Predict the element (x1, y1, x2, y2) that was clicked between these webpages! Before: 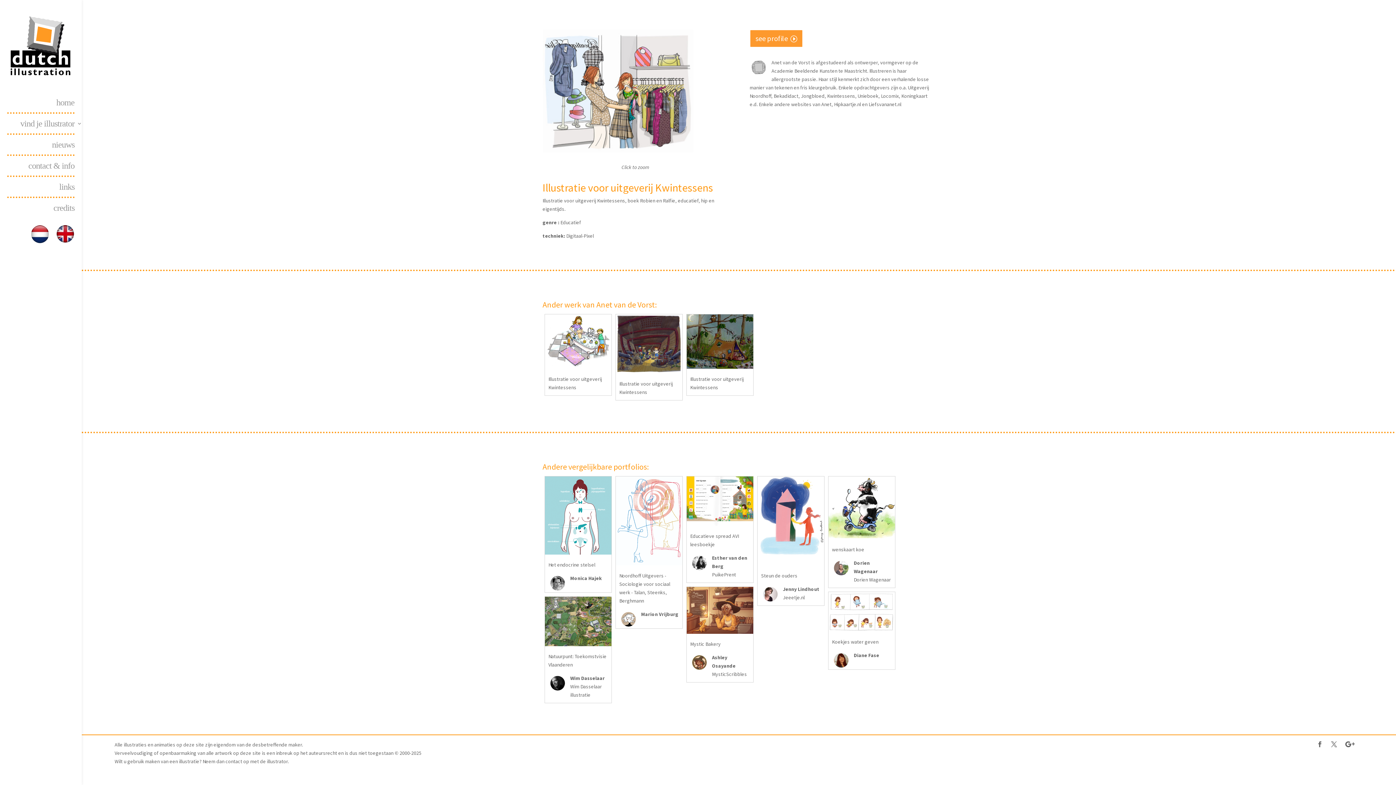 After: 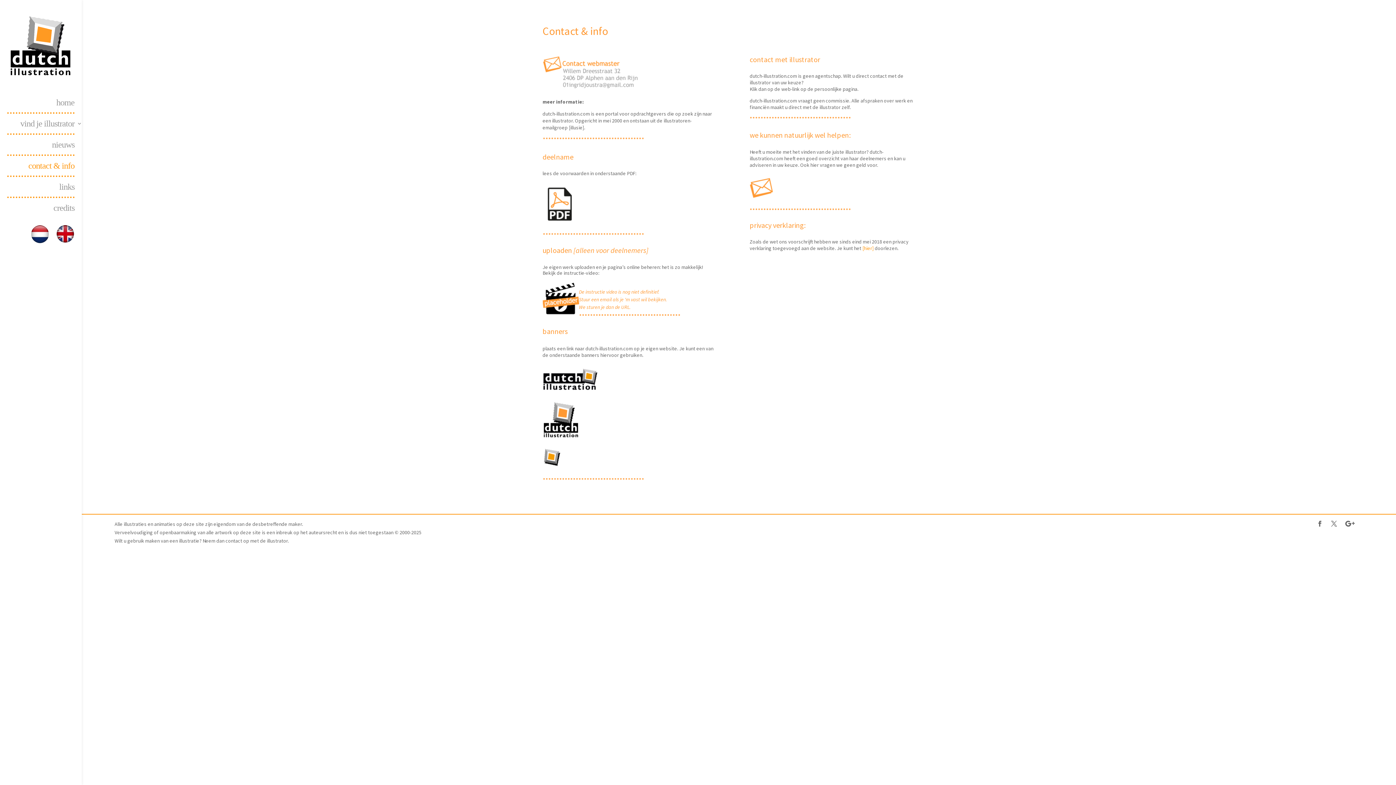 Action: label: contact & info bbox: (7, 163, 89, 175)